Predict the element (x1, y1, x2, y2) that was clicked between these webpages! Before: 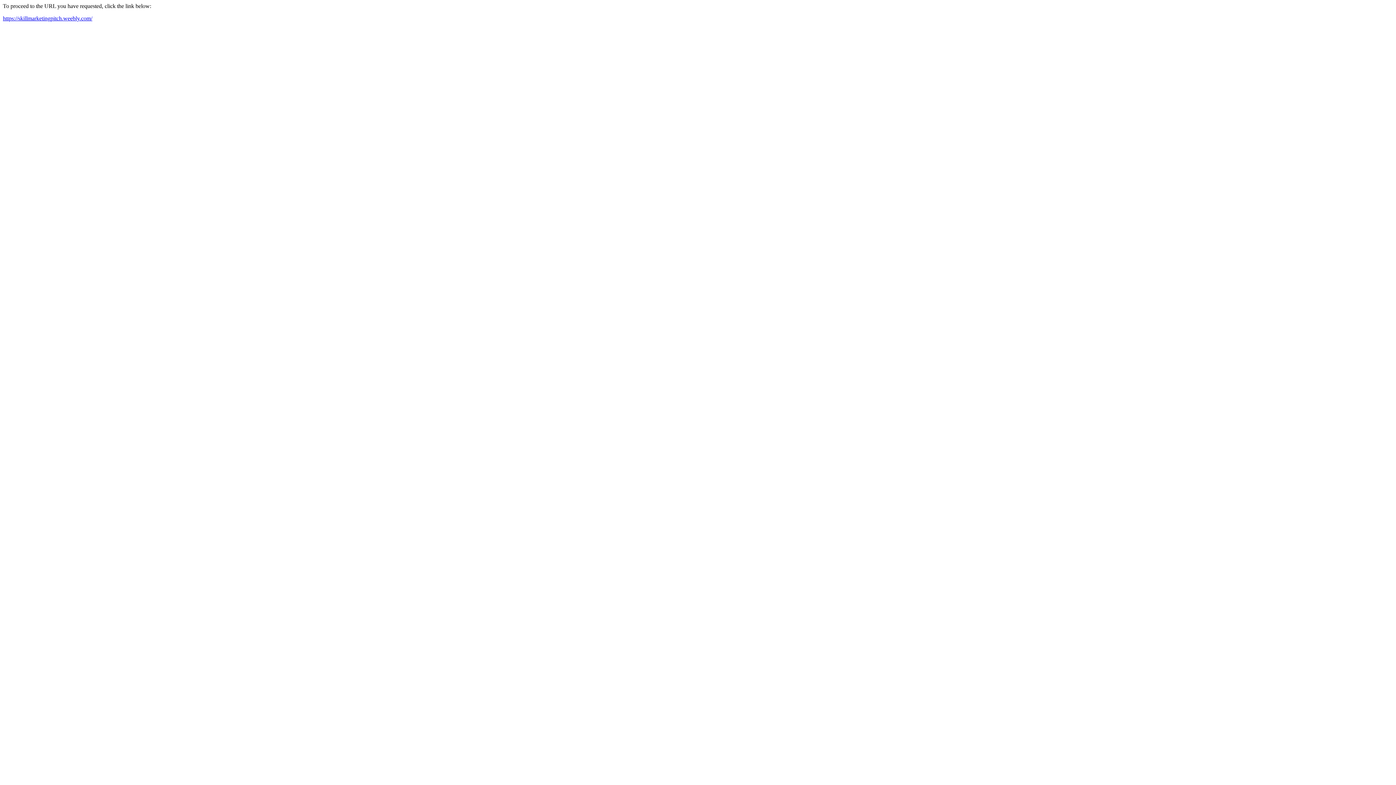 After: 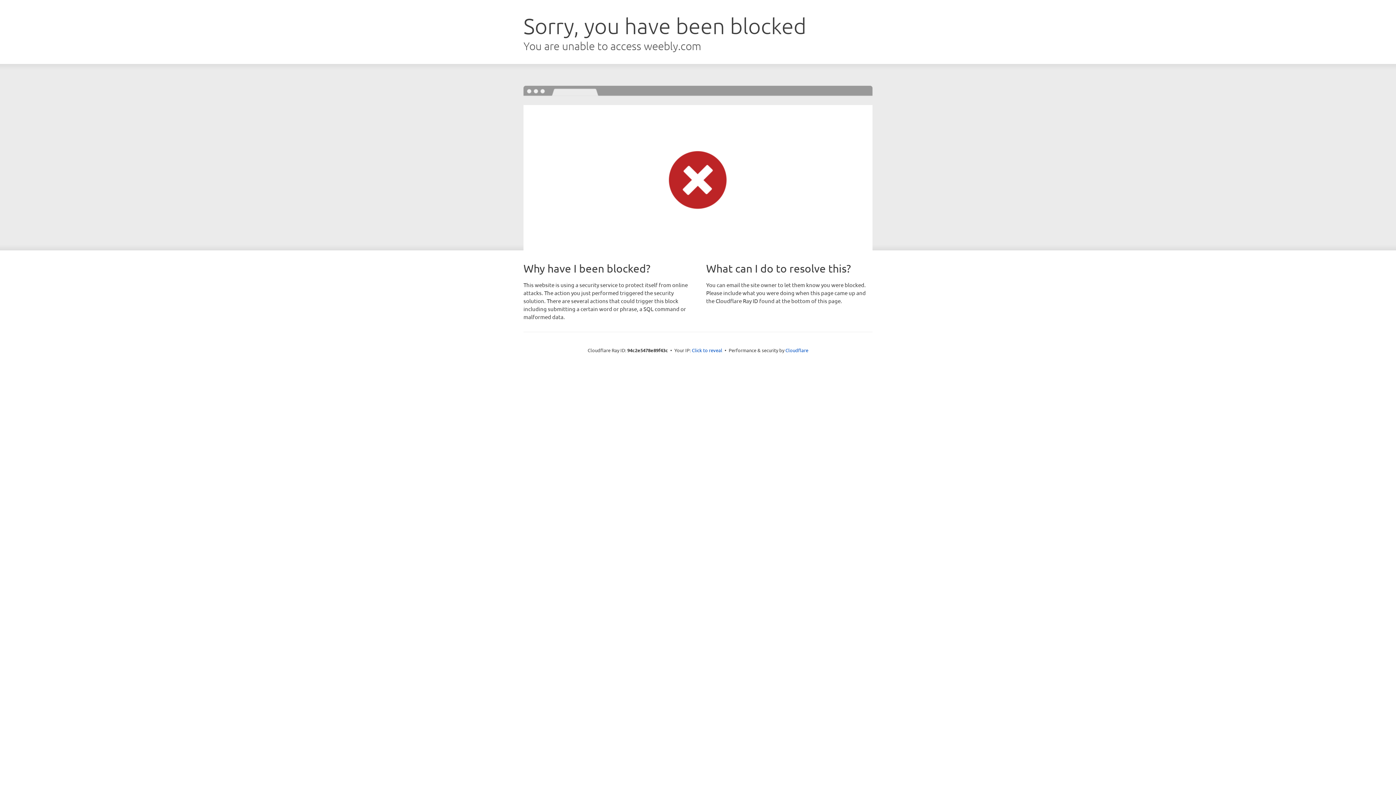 Action: label: https://skillmarketingpitch.weebly.com/ bbox: (2, 15, 92, 21)